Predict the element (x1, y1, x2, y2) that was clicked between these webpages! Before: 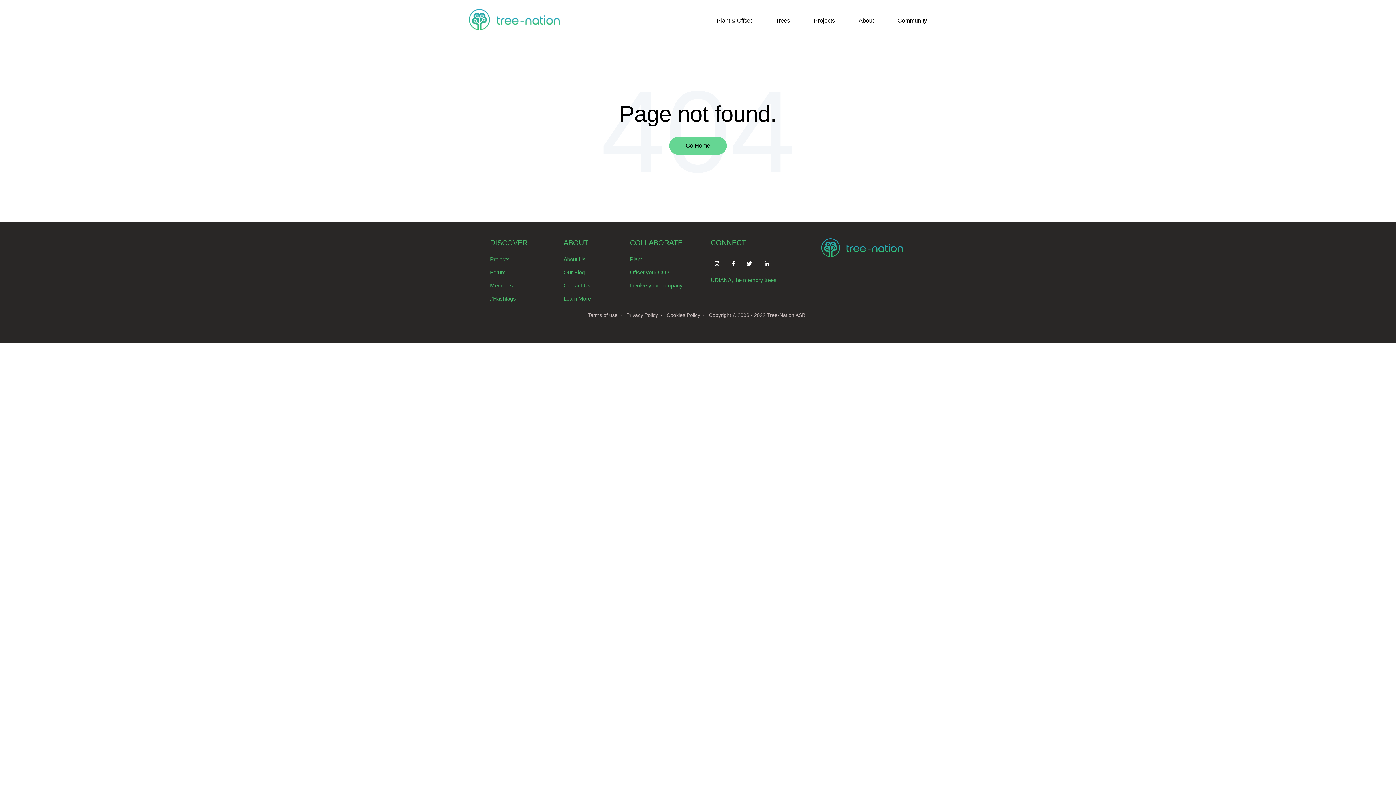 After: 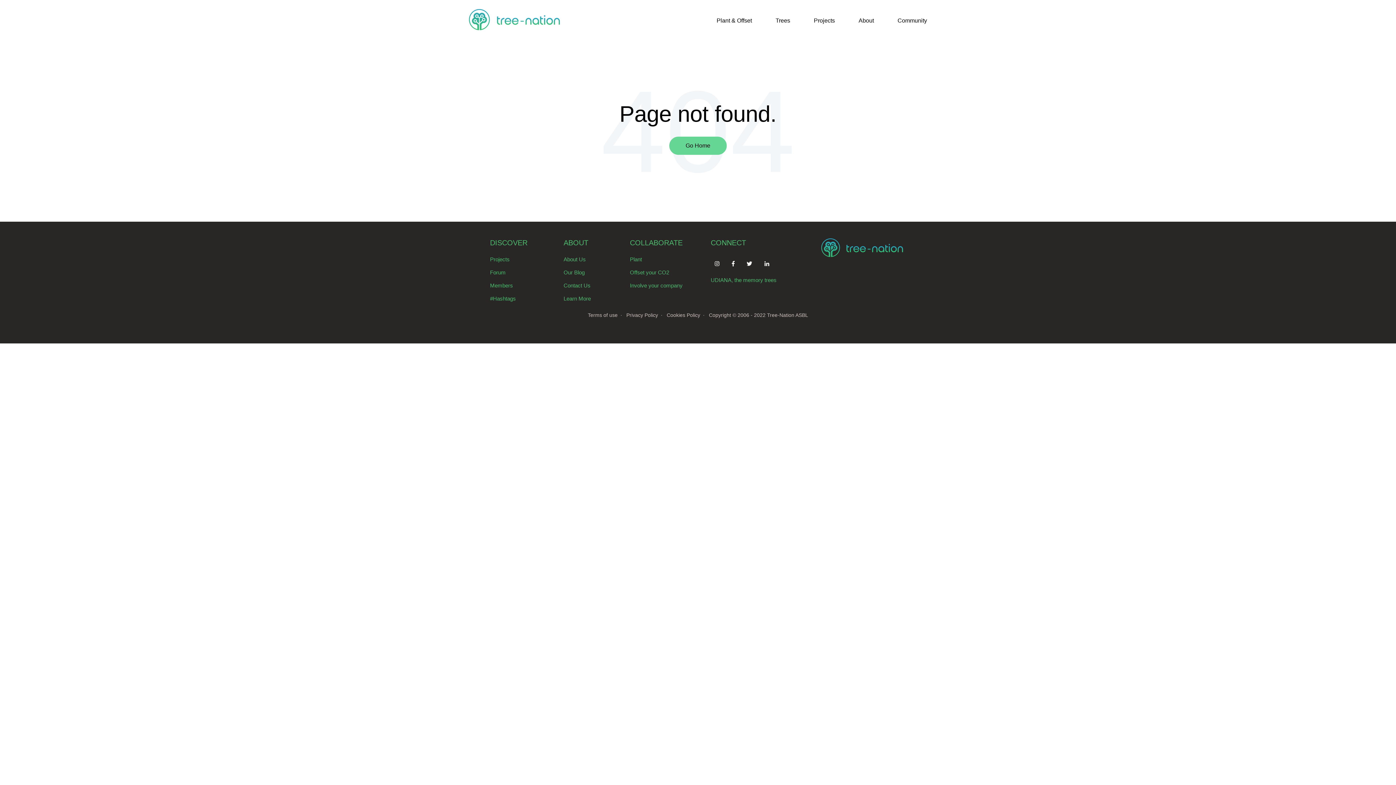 Action: bbox: (630, 282, 682, 288) label: Involve your company